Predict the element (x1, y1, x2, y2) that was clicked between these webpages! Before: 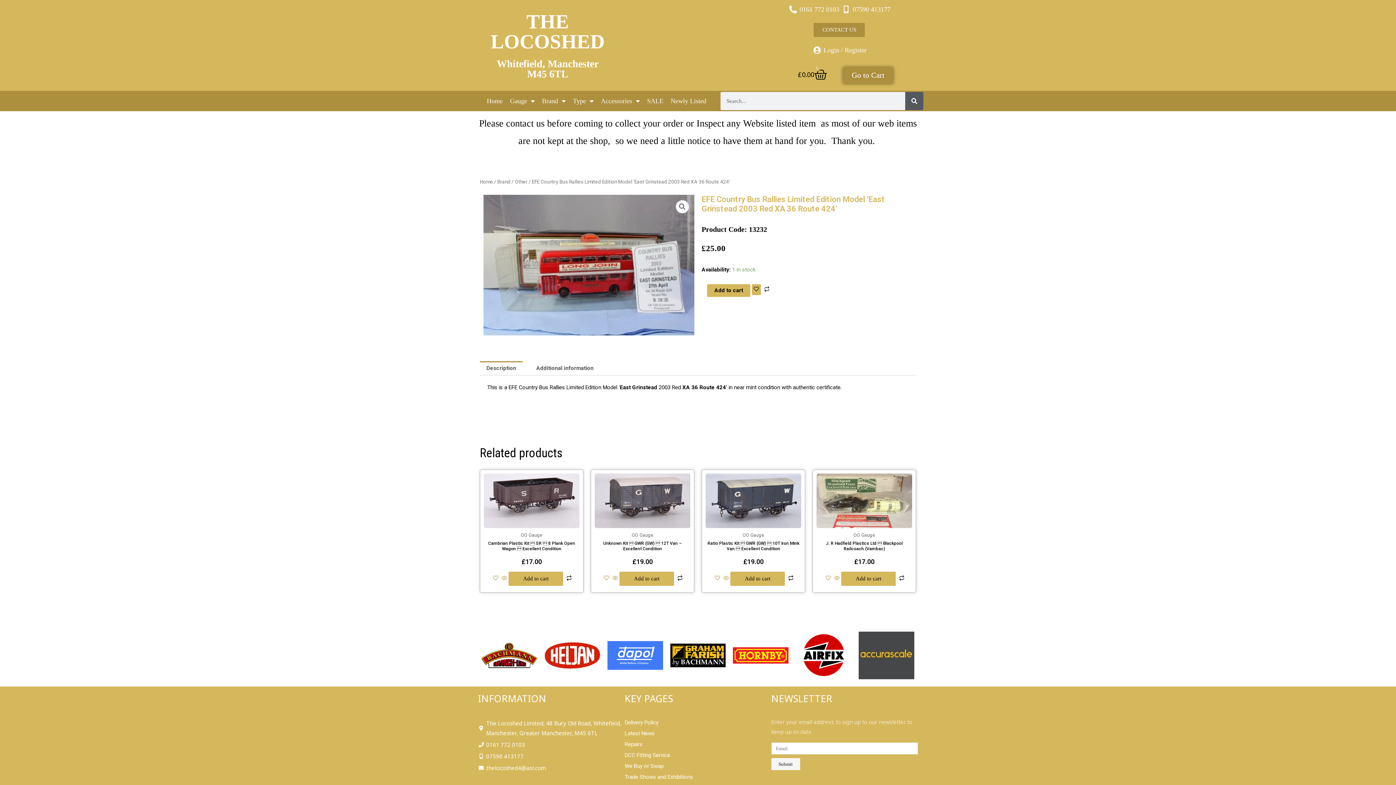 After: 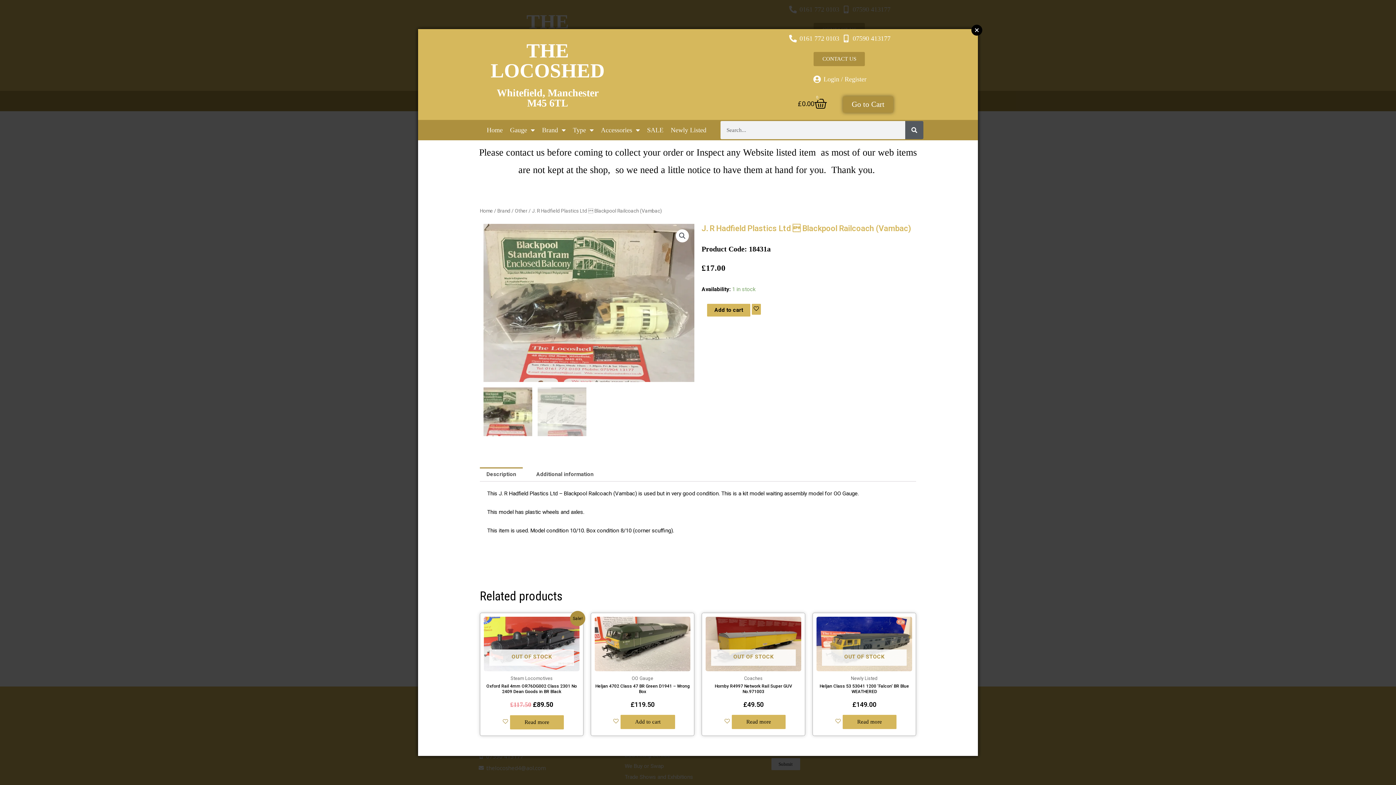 Action: label:    bbox: (833, 575, 841, 582)